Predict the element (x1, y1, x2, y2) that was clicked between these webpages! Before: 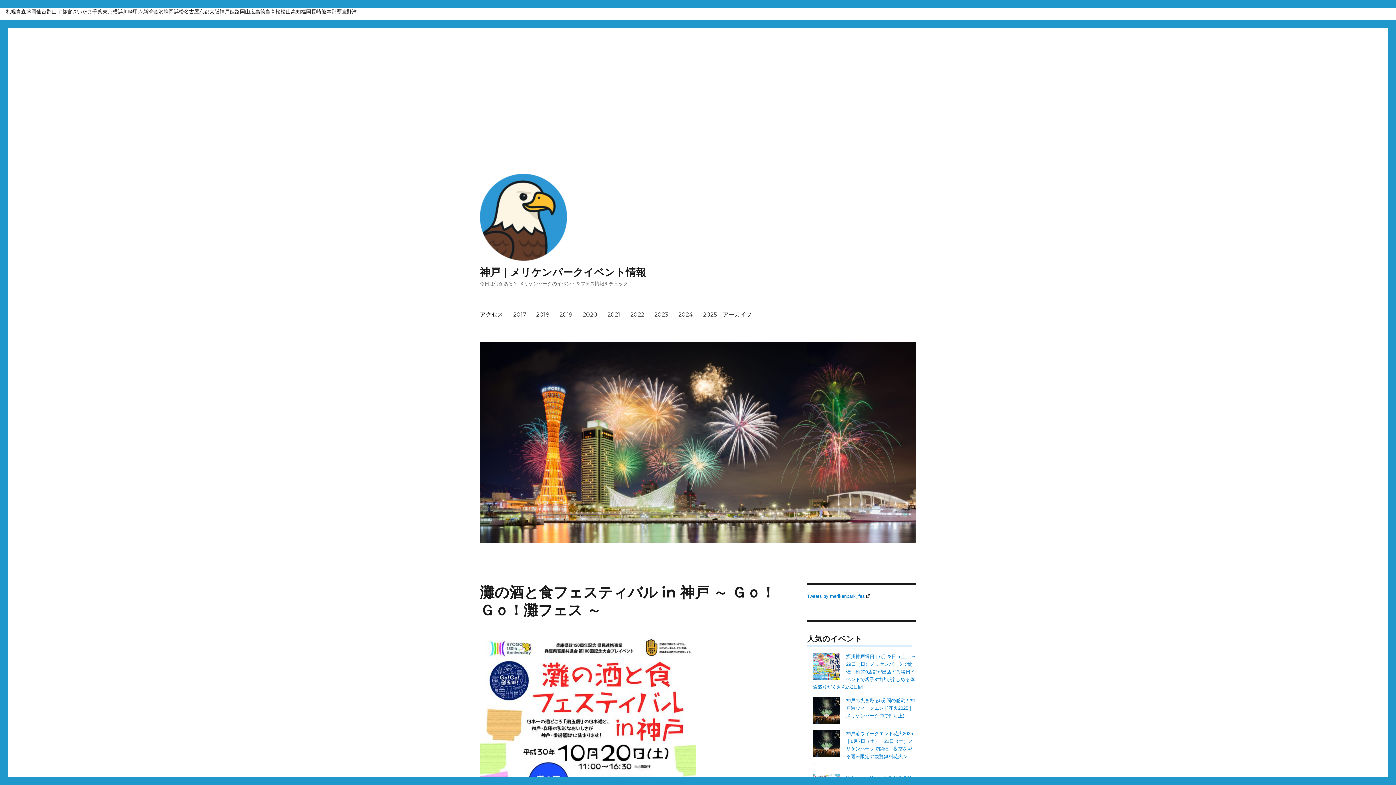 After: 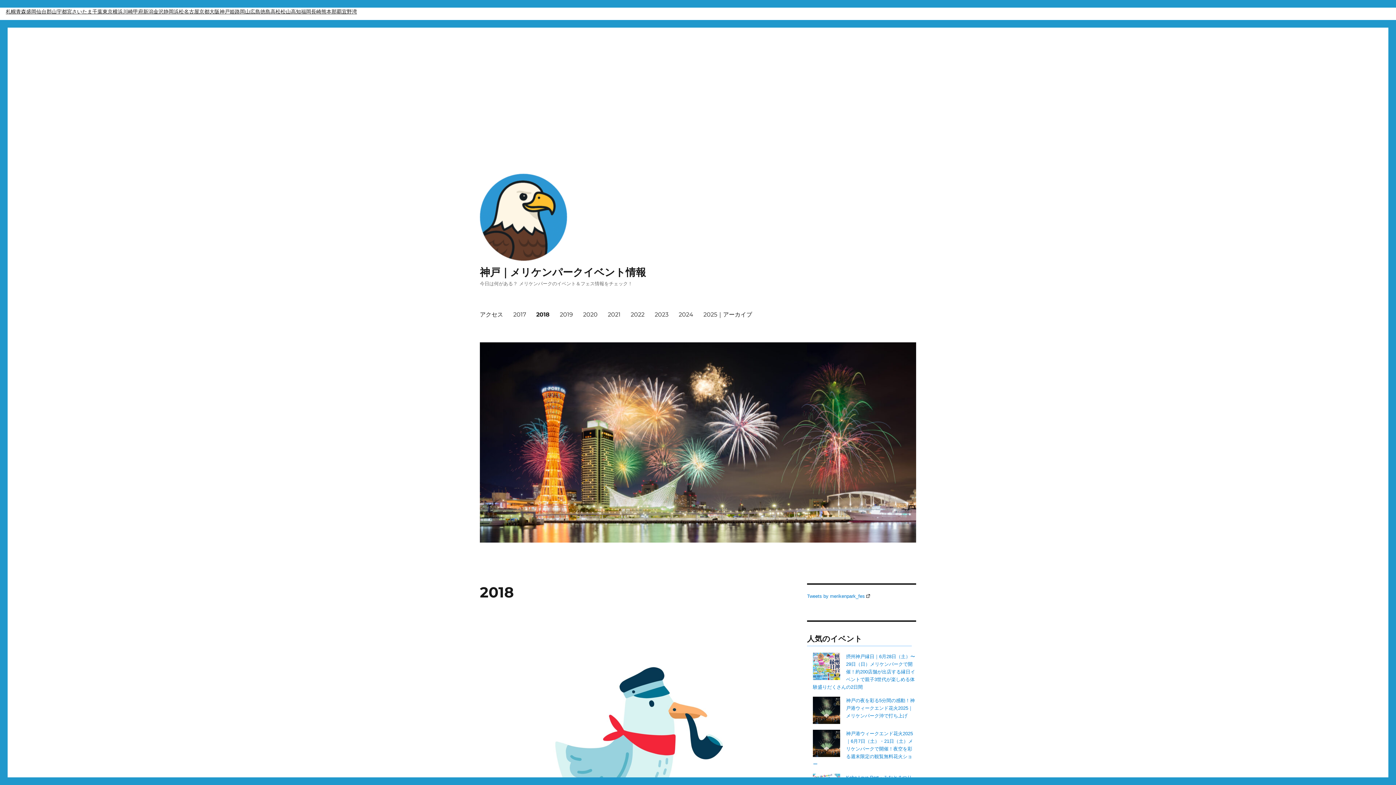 Action: bbox: (531, 306, 554, 322) label: 2018